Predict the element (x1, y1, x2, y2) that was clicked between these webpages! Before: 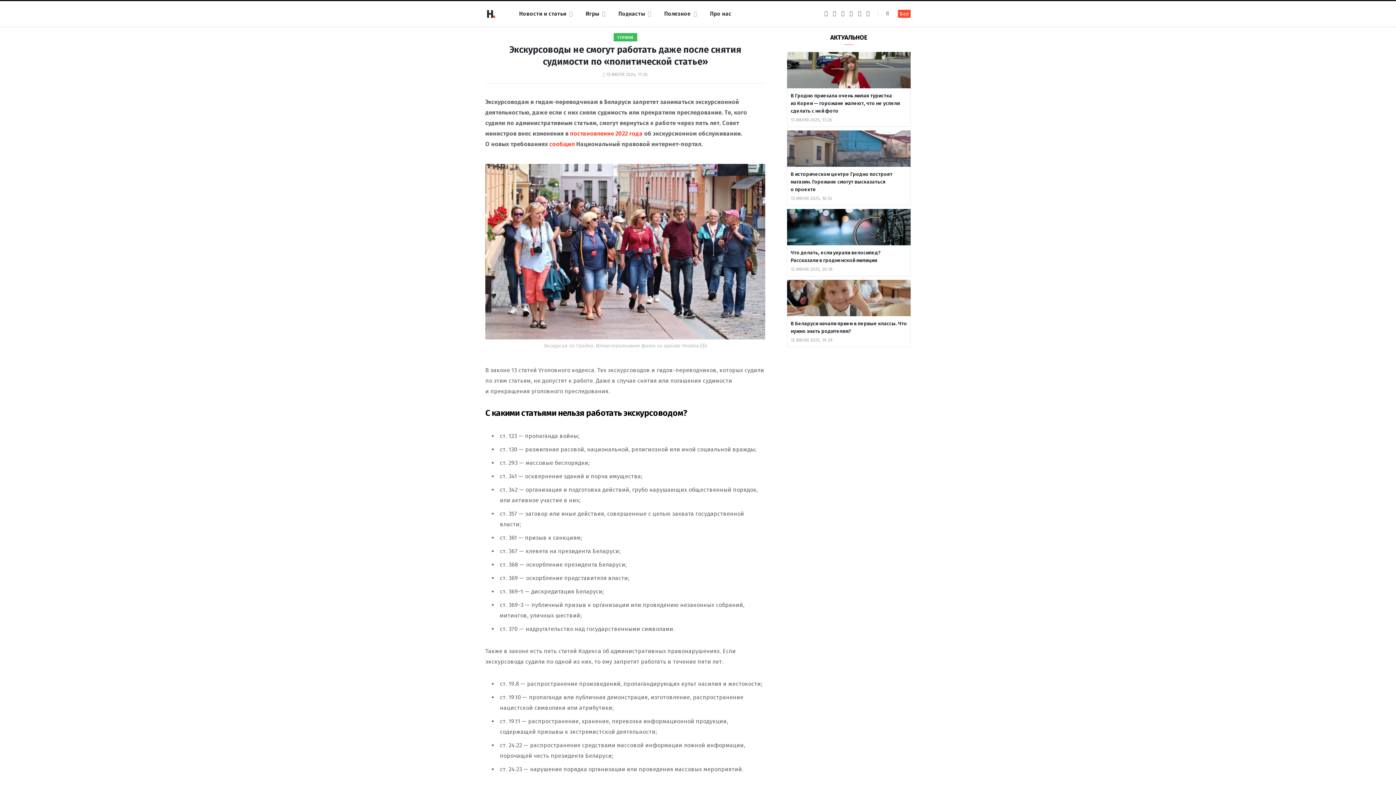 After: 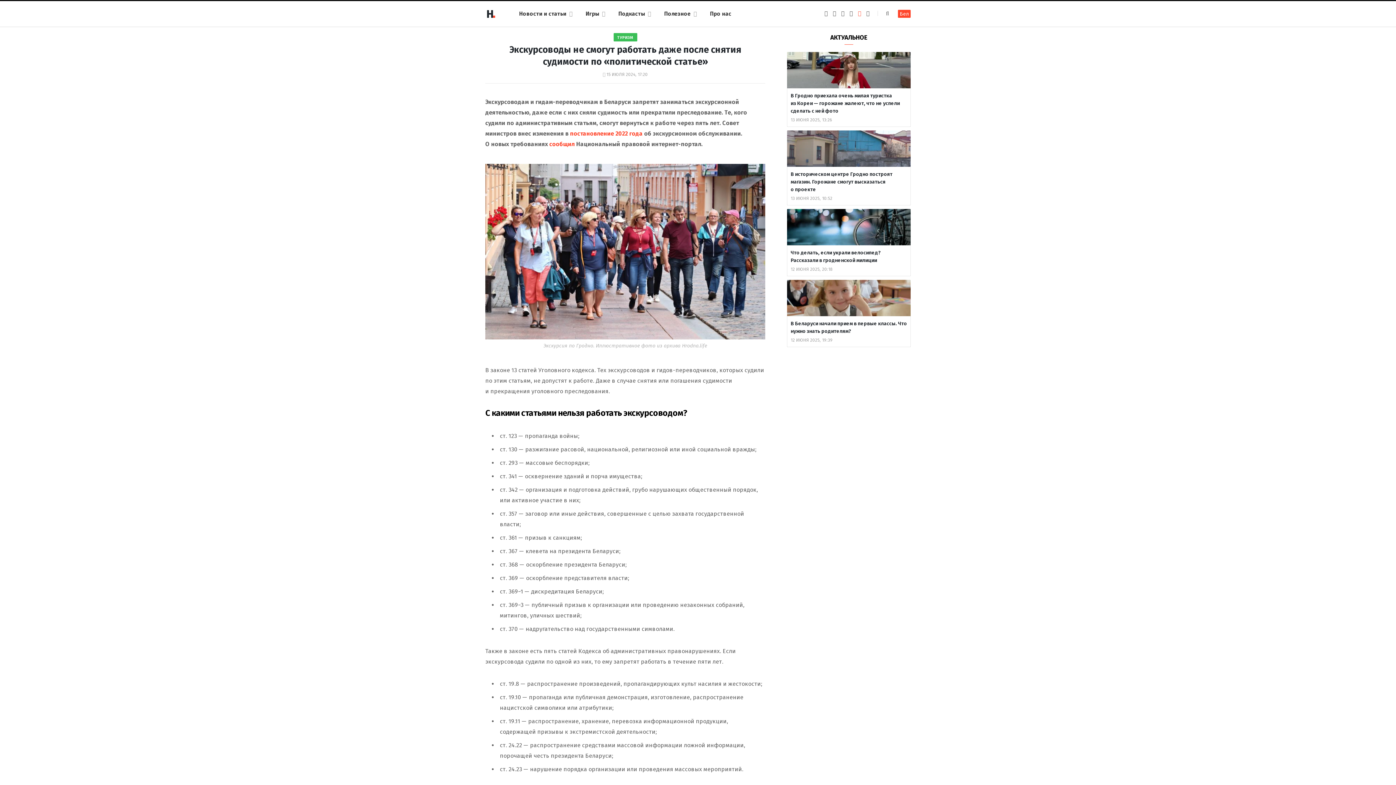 Action: bbox: (858, 10, 861, 16) label: YouTube